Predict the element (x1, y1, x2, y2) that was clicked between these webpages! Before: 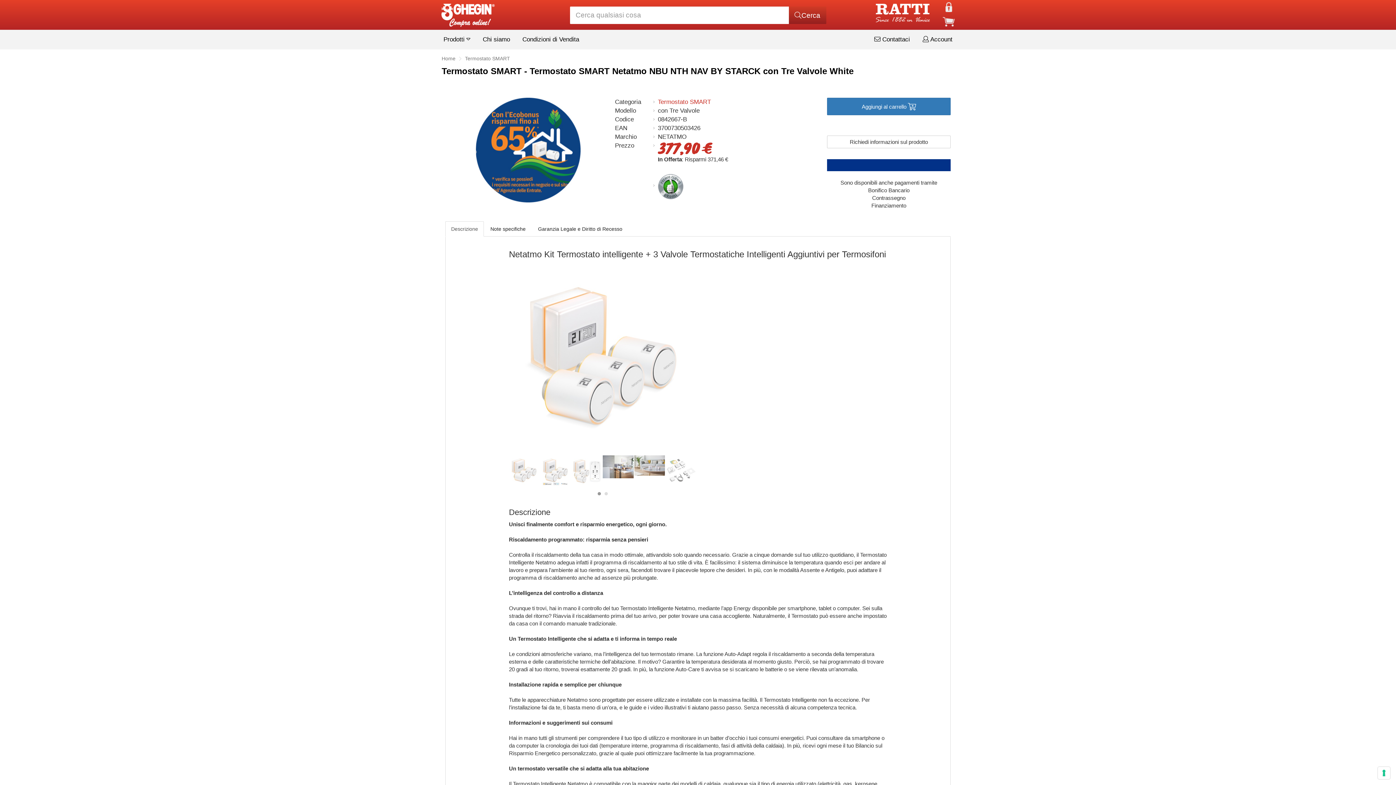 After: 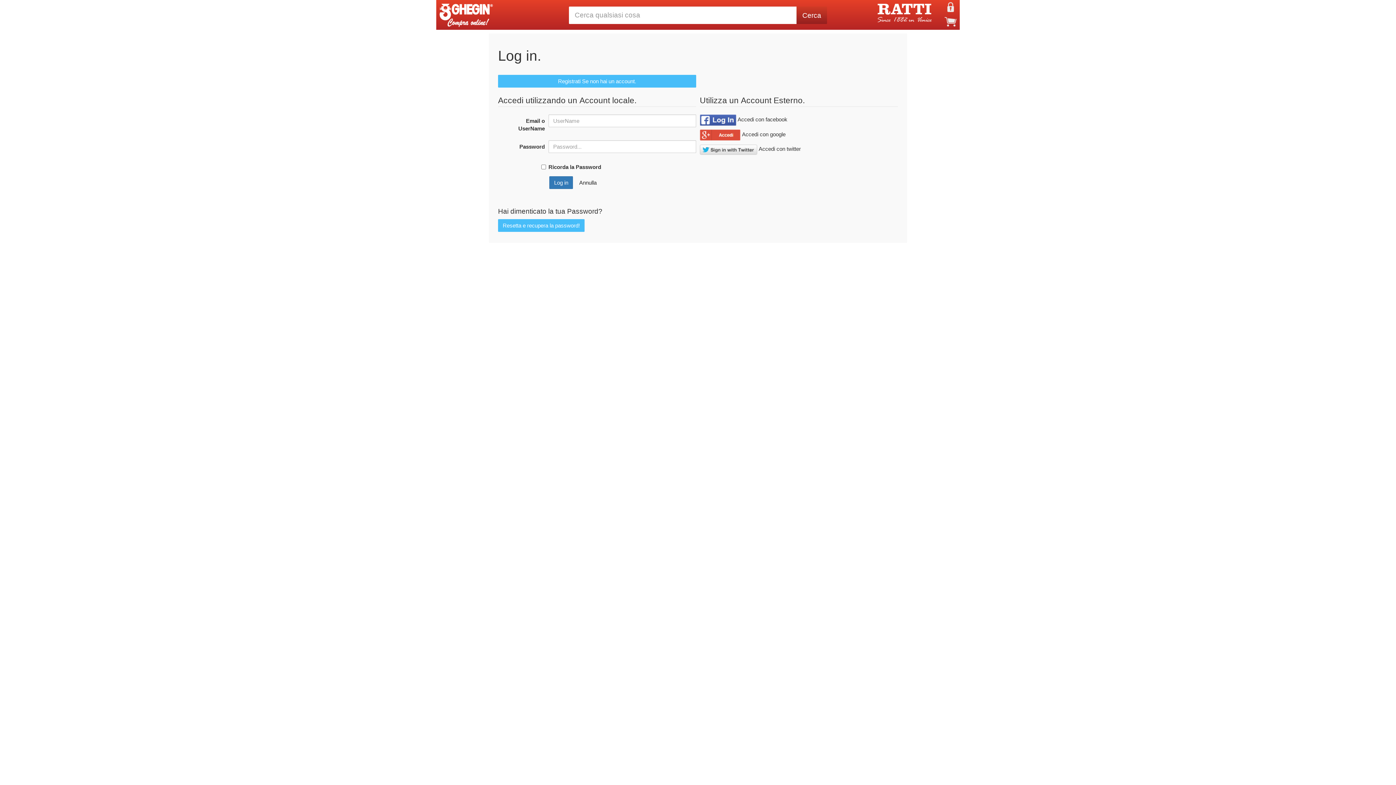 Action: label:  Account bbox: (917, 29, 958, 49)